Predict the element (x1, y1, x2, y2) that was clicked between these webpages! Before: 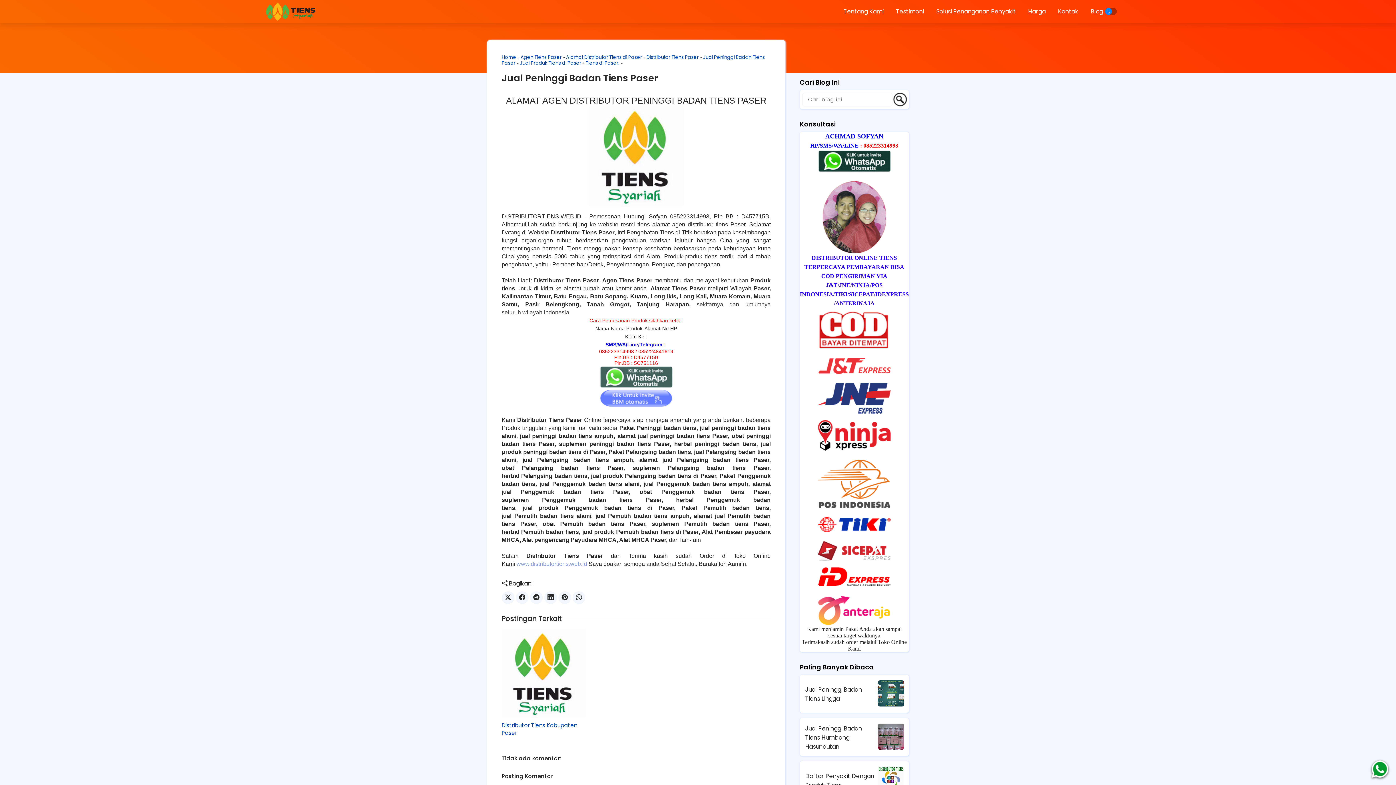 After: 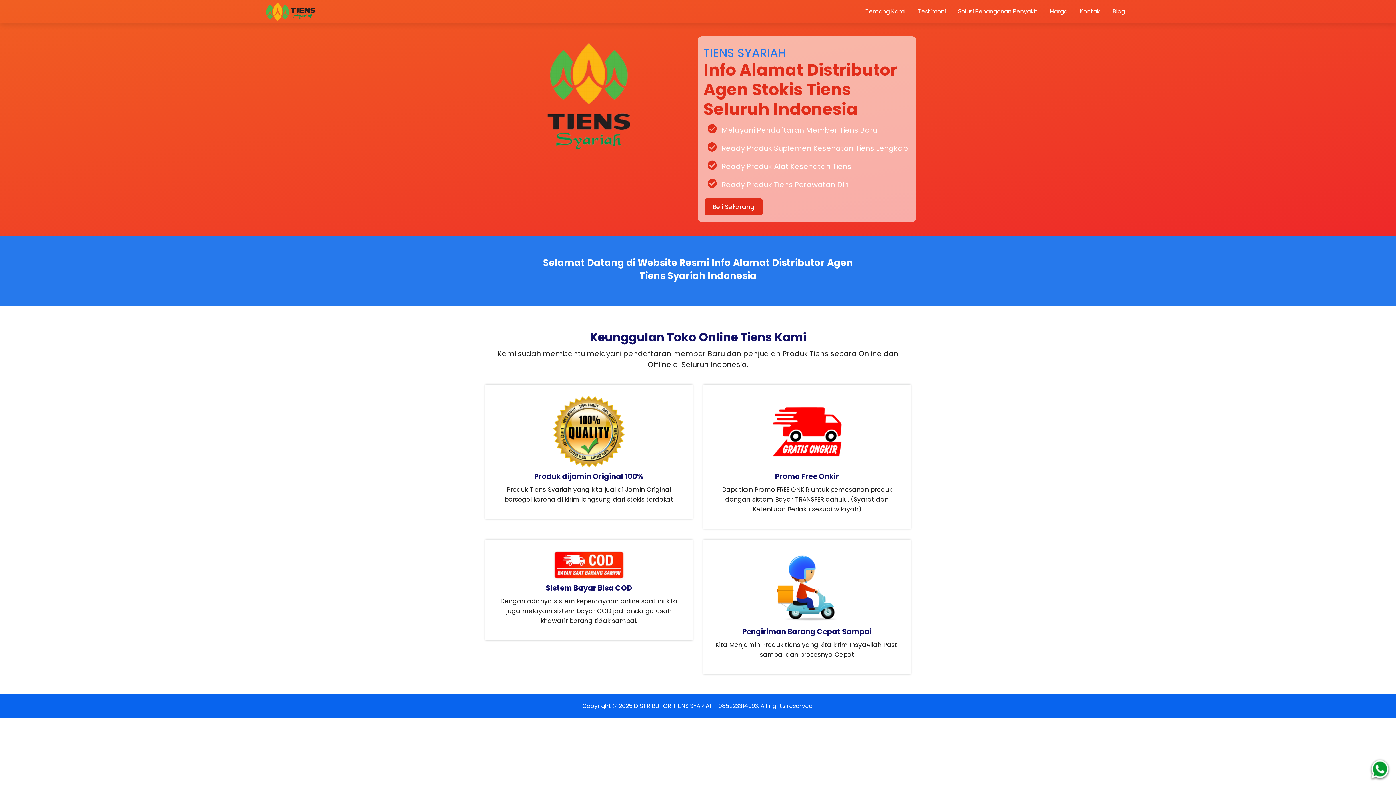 Action: bbox: (838, 0, 889, 22) label: Tentang Kami